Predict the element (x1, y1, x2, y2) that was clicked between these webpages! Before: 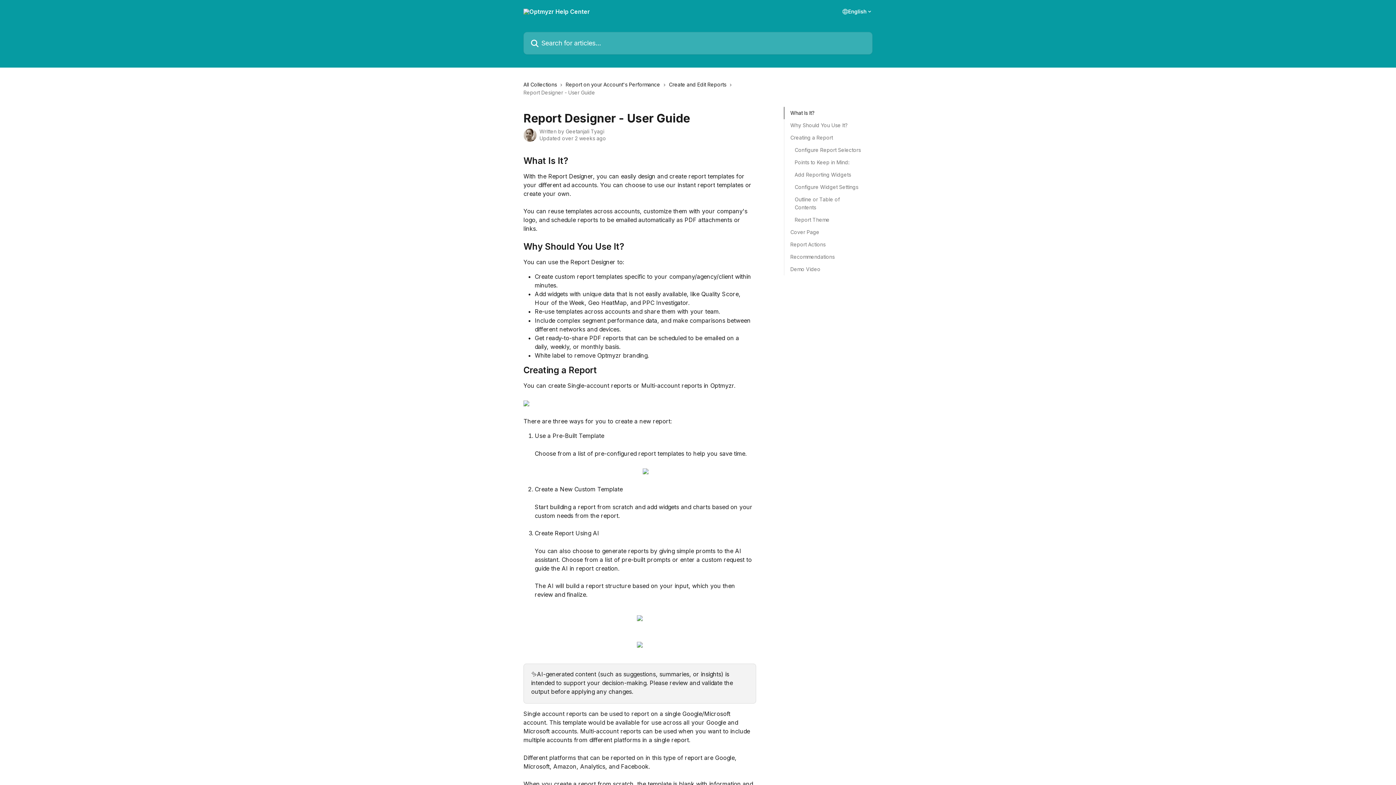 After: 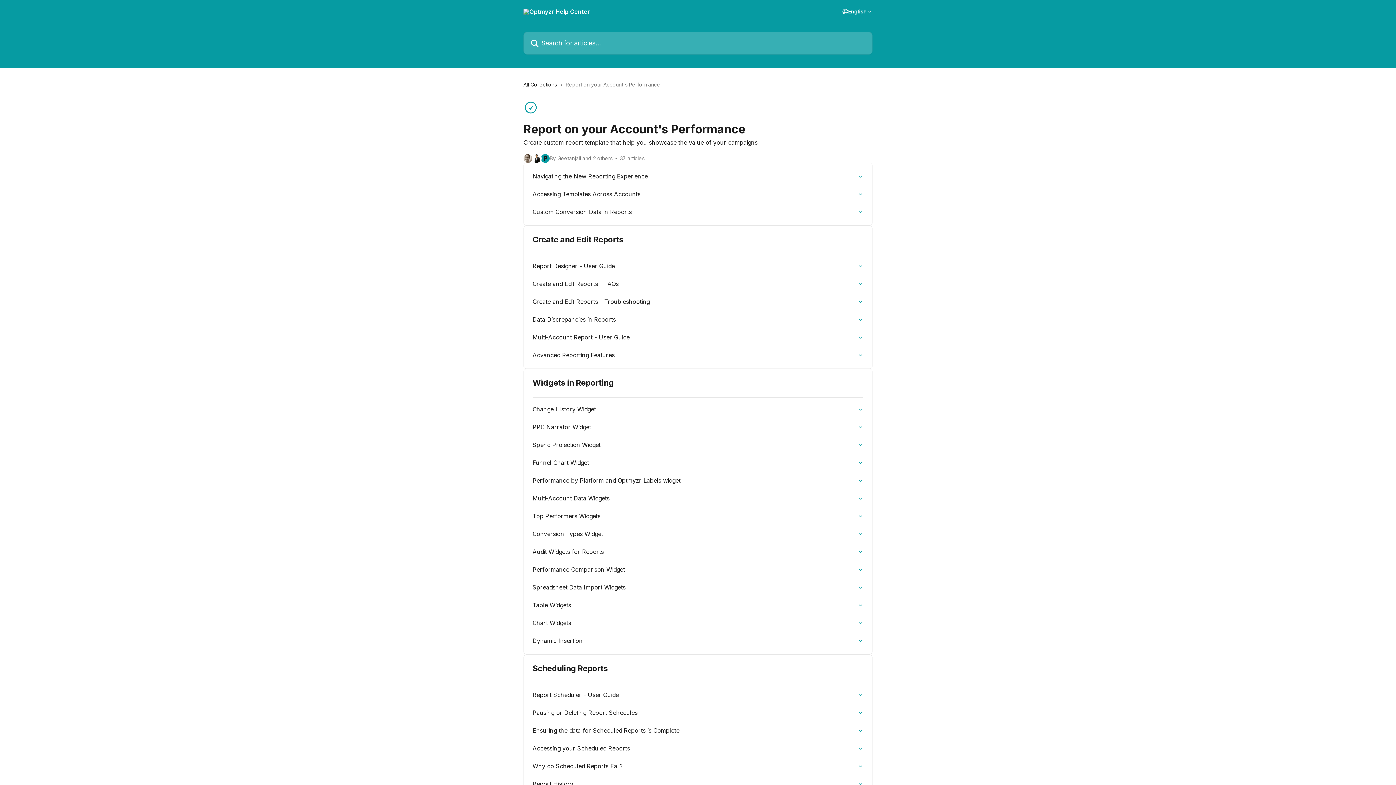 Action: bbox: (565, 80, 663, 88) label: Report on your Account's Performance